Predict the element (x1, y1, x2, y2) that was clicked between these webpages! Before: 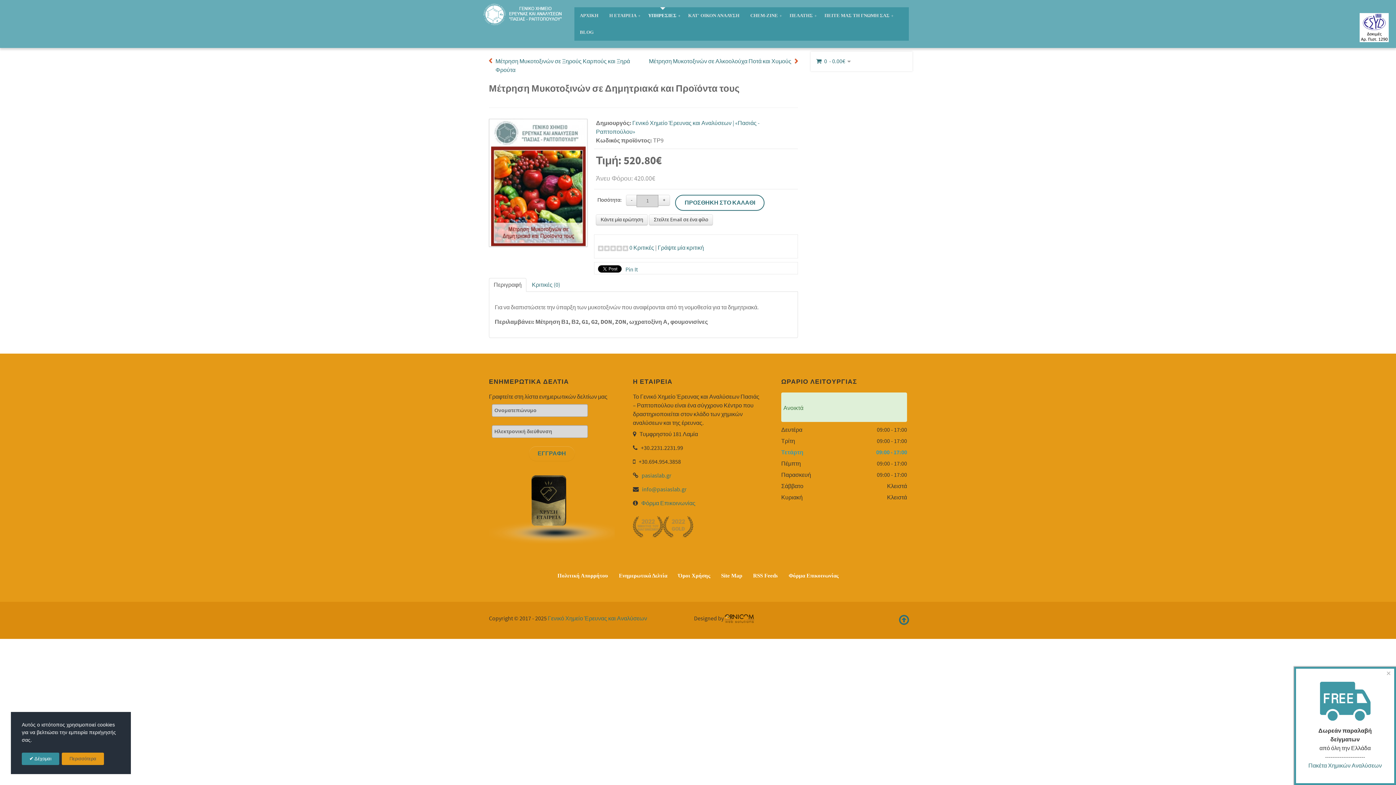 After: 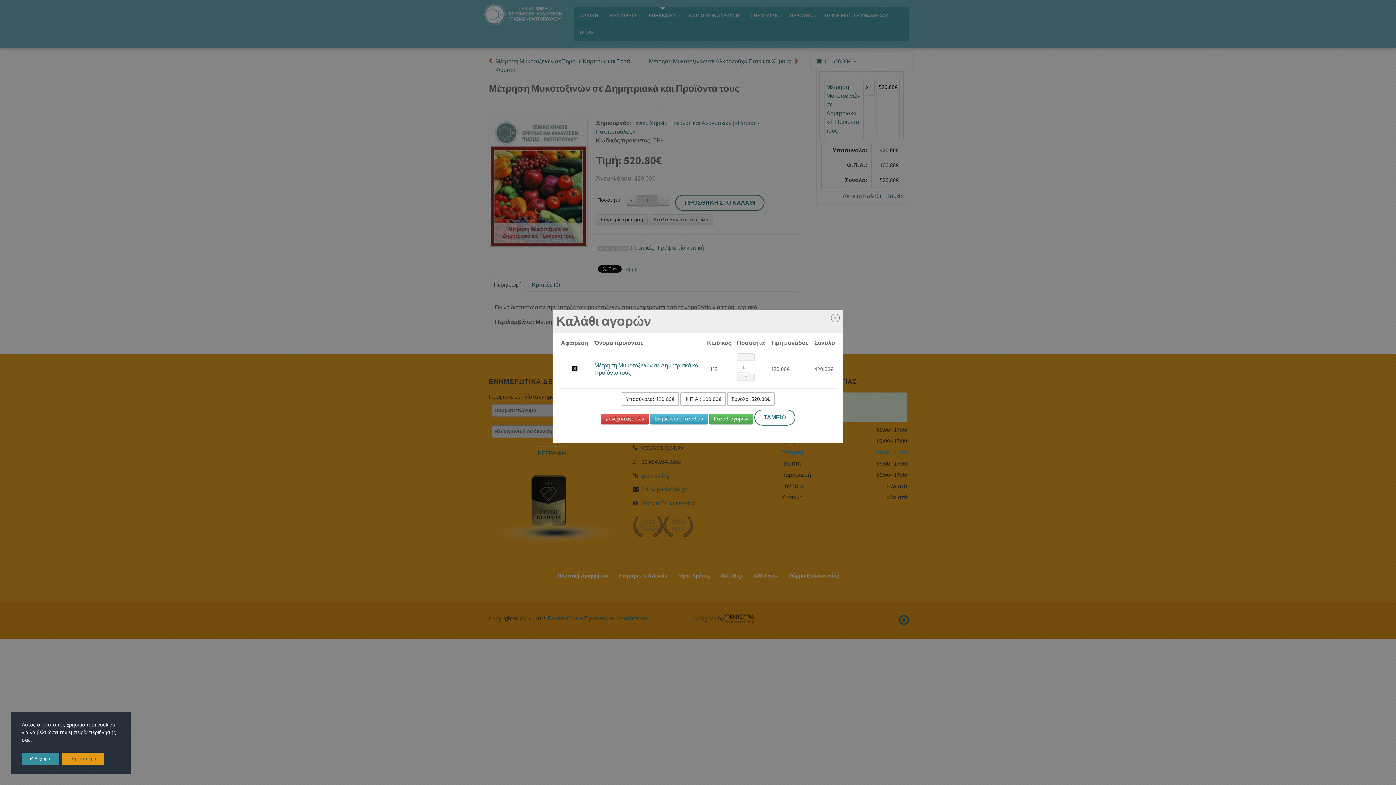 Action: label: ΠΡΟΣΘΗΚΗ ΣΤΟ ΚΑΛΑΘΙ bbox: (675, 194, 764, 210)